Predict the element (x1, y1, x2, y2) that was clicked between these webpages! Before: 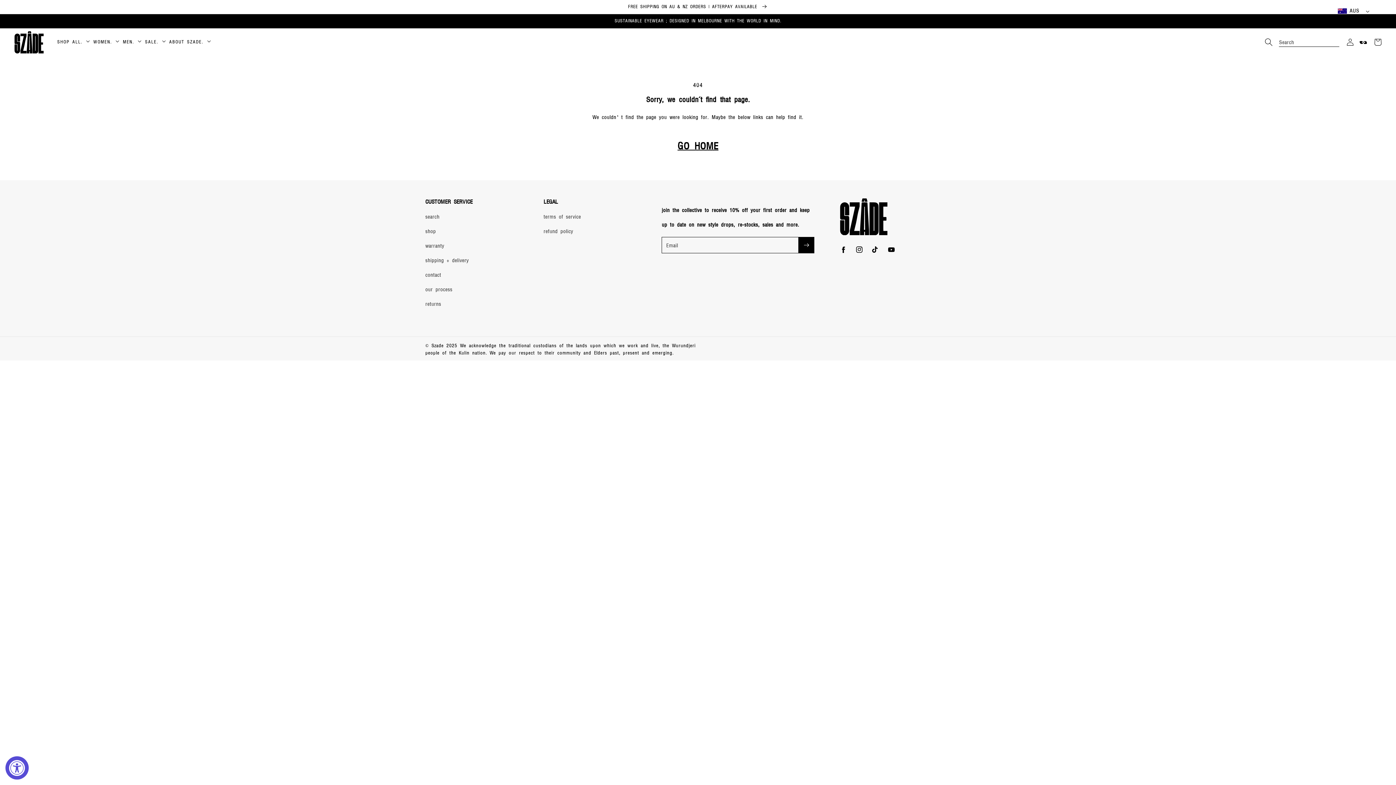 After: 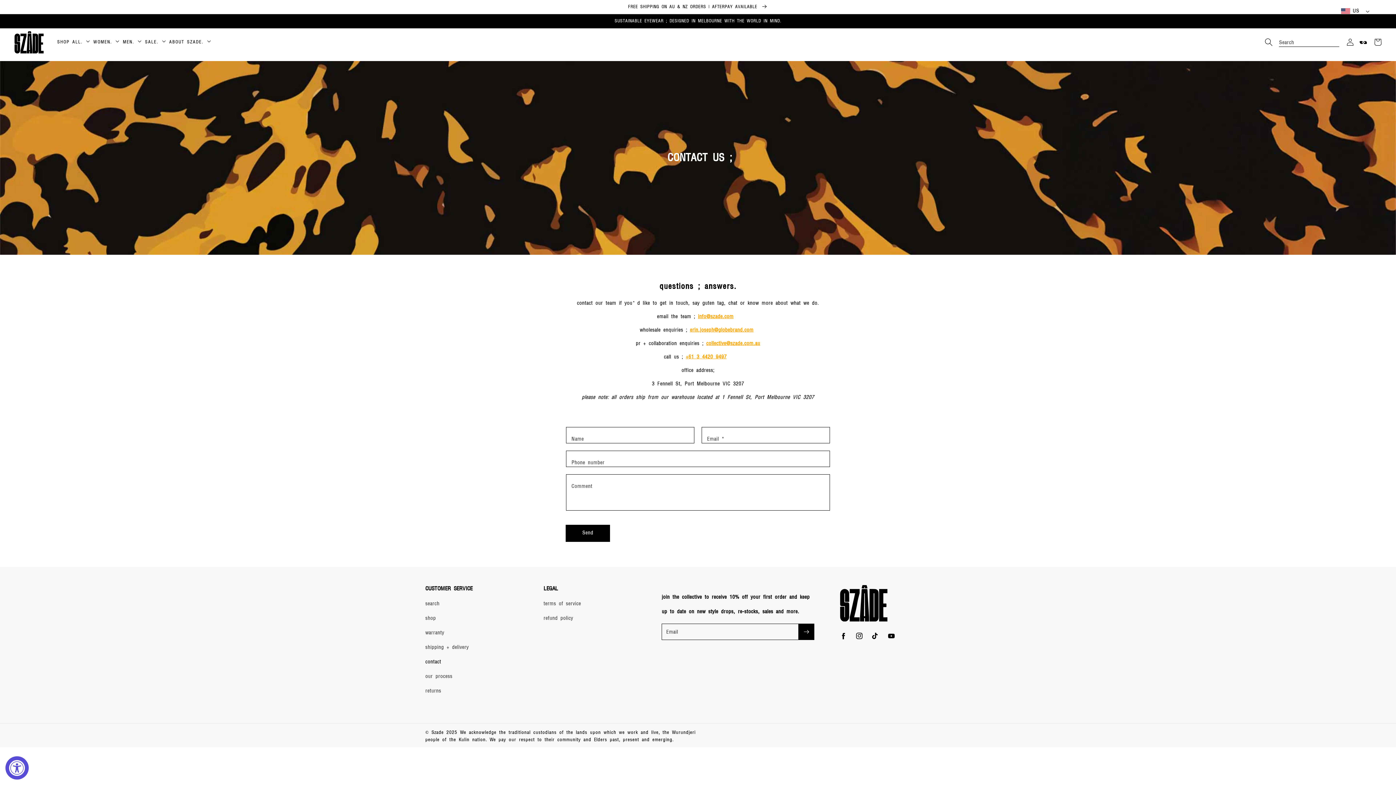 Action: bbox: (425, 269, 441, 281) label: contact